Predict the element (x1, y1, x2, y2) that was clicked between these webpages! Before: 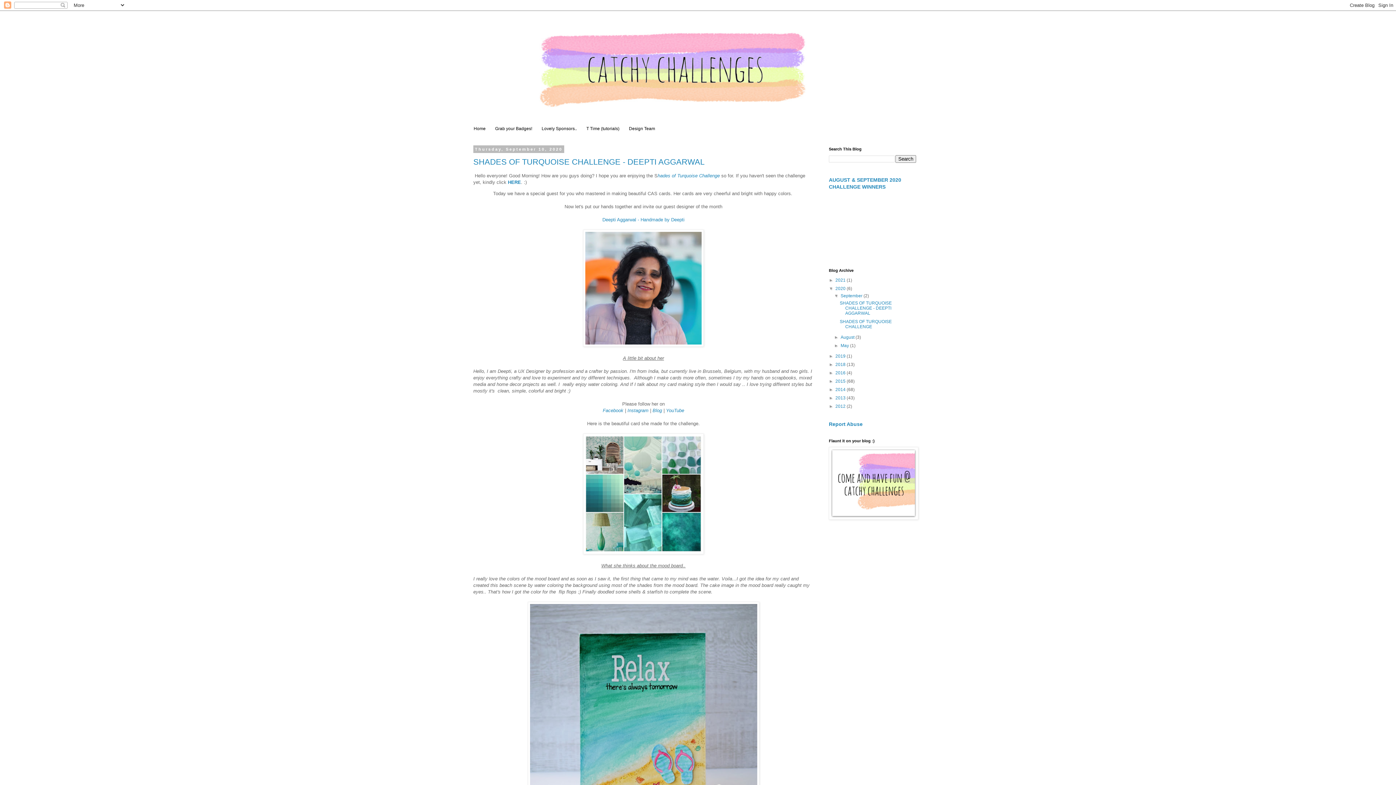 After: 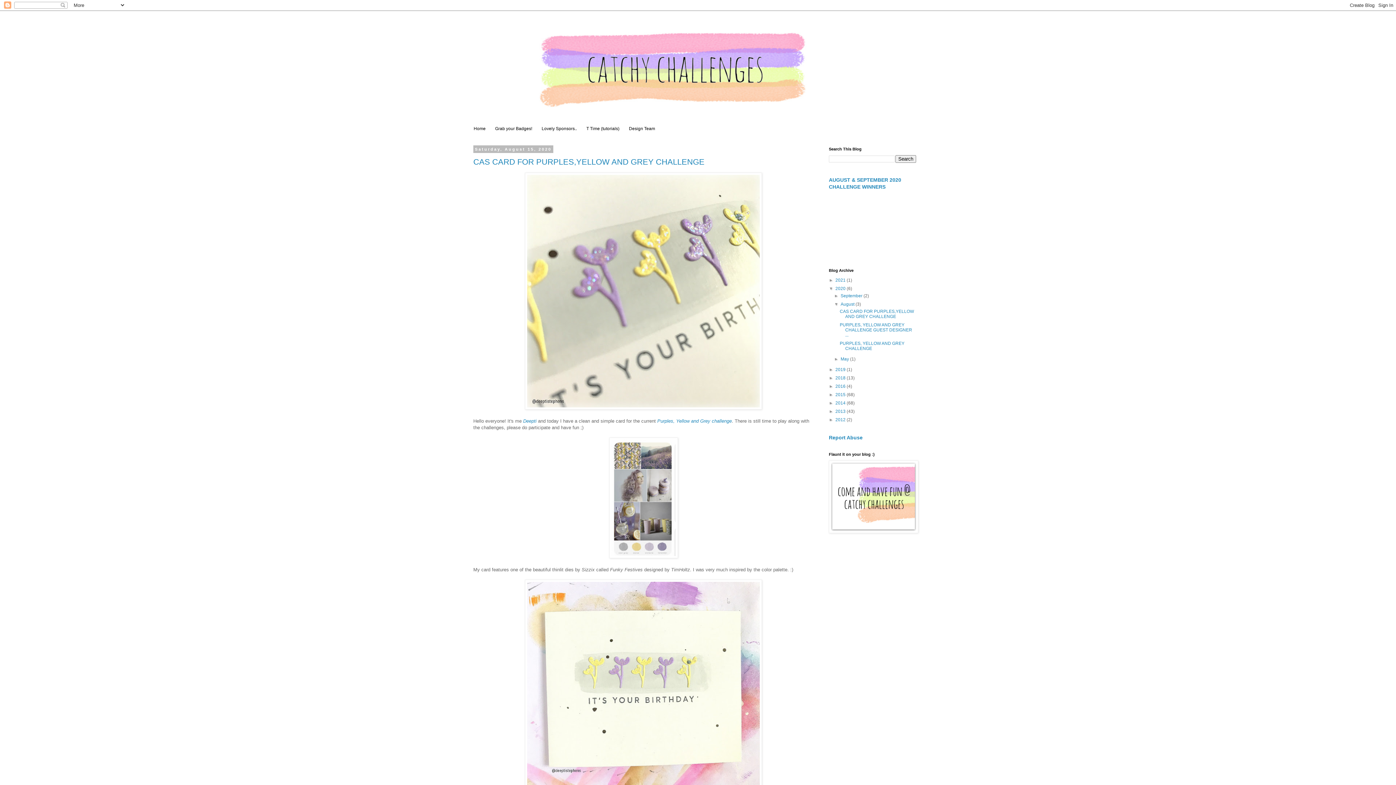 Action: label: August  bbox: (840, 335, 855, 340)